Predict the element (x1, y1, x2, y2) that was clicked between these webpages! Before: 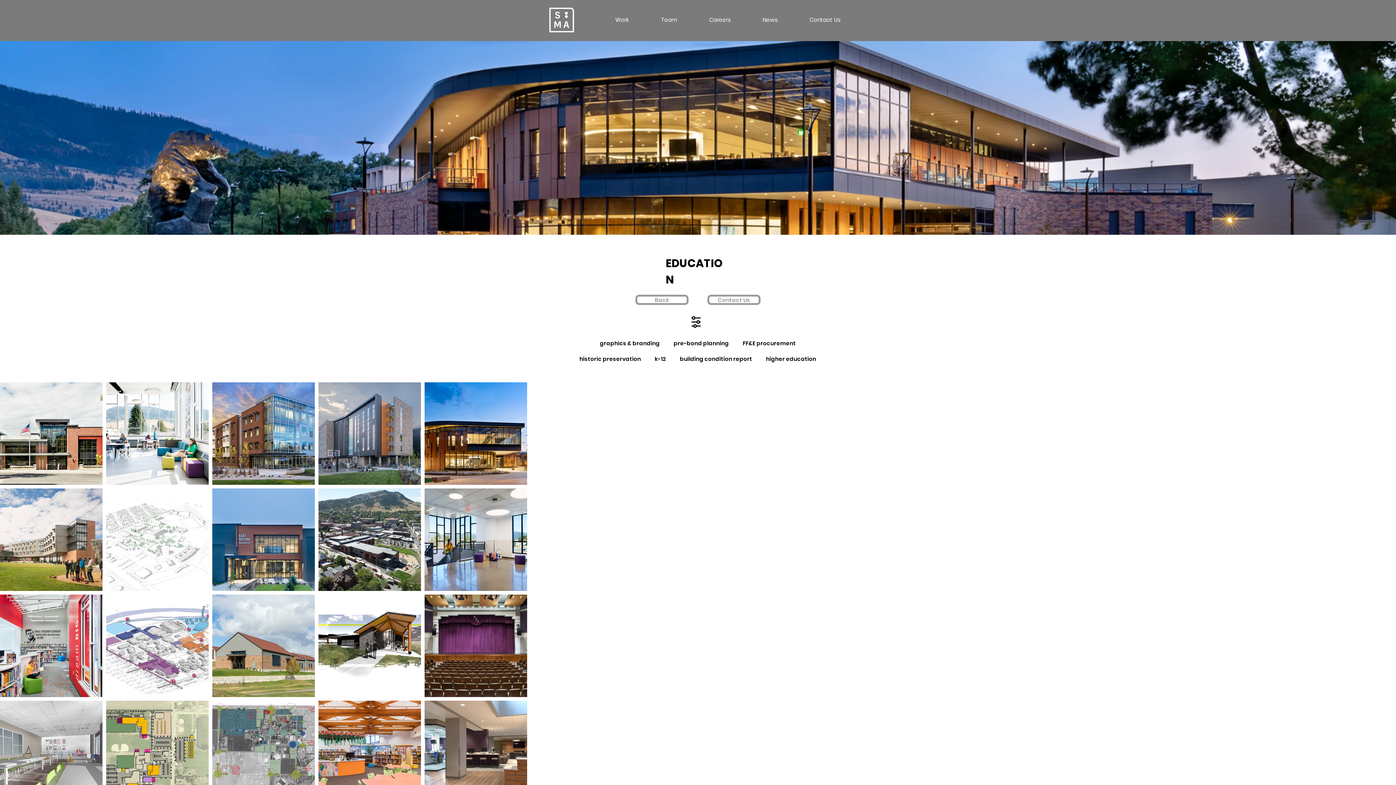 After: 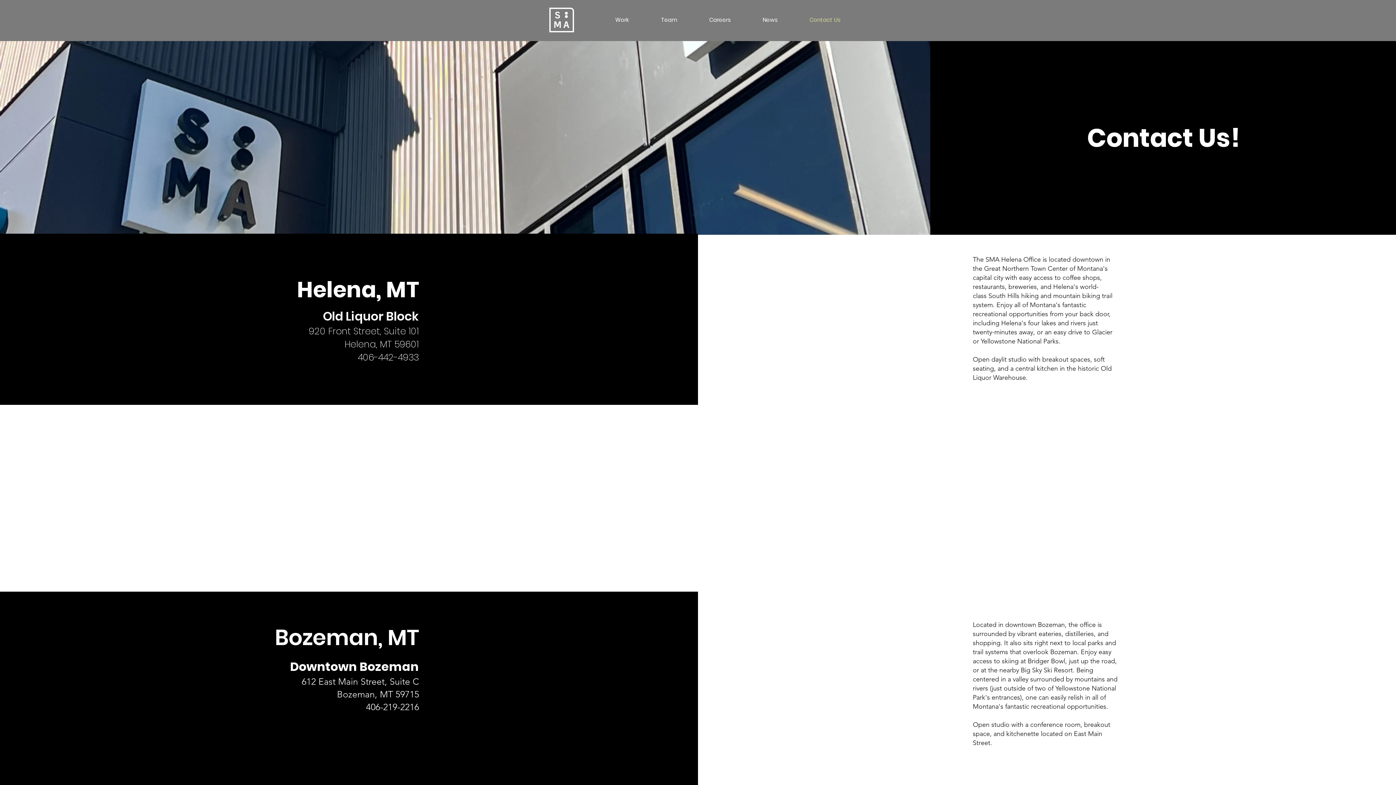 Action: label: Contact Us bbox: (707, 294, 760, 305)